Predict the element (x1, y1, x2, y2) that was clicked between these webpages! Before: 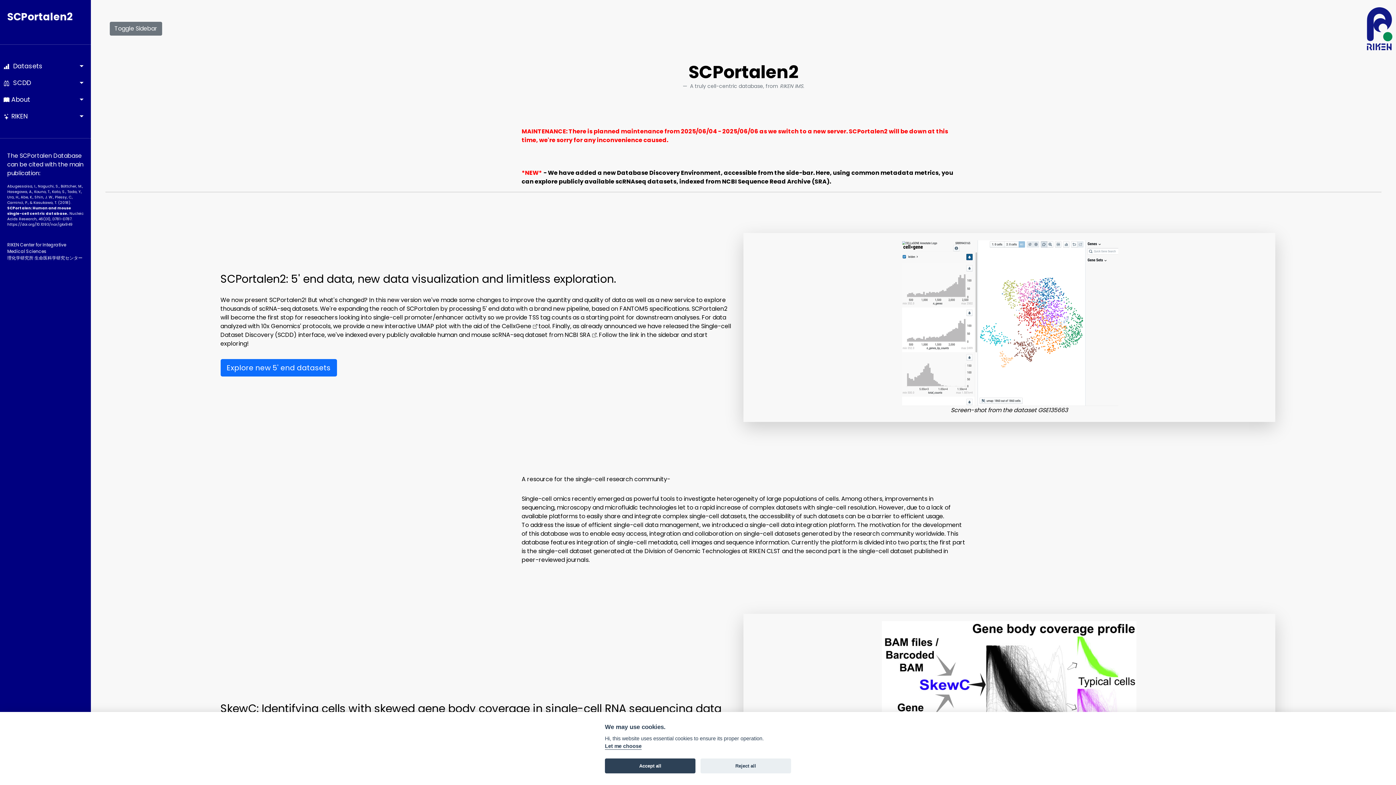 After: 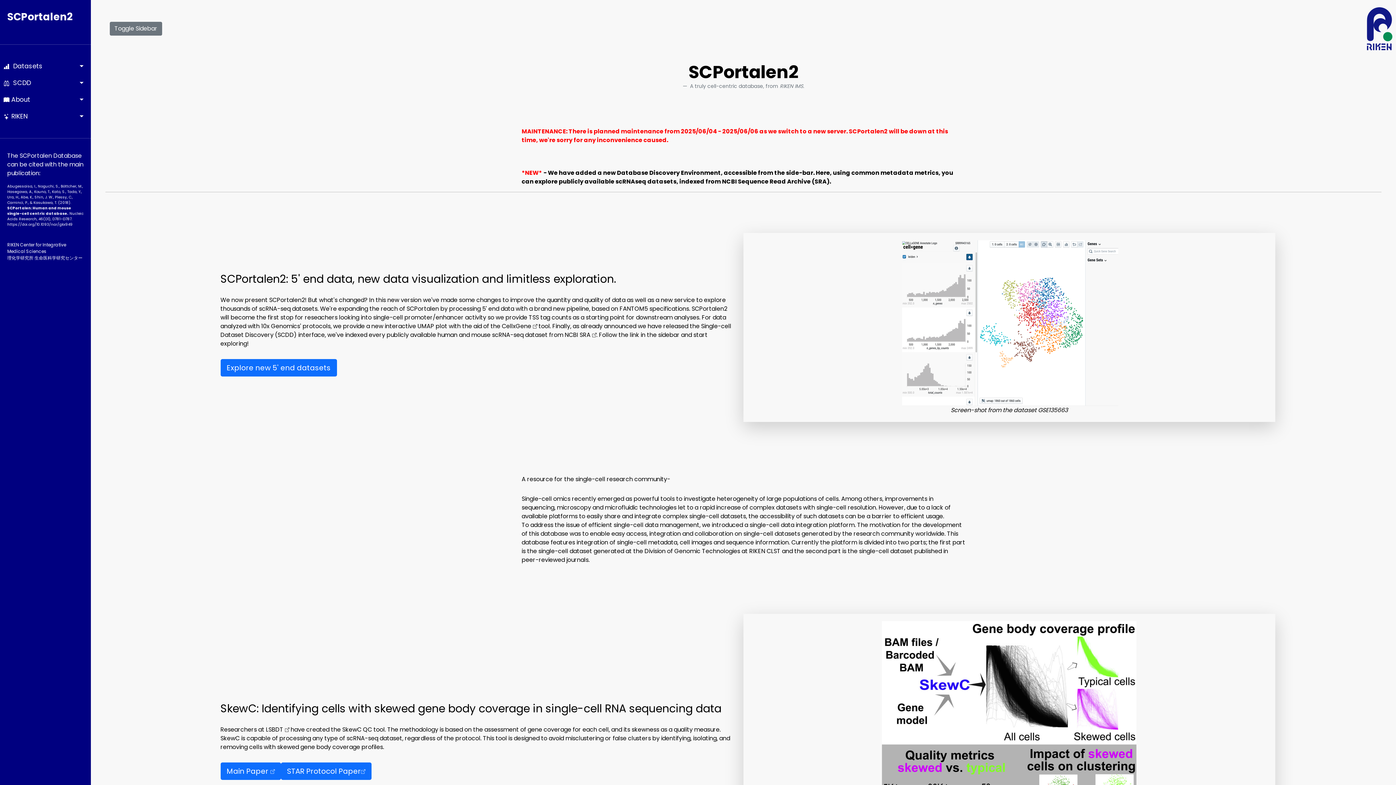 Action: label: Accept all bbox: (605, 758, 695, 773)